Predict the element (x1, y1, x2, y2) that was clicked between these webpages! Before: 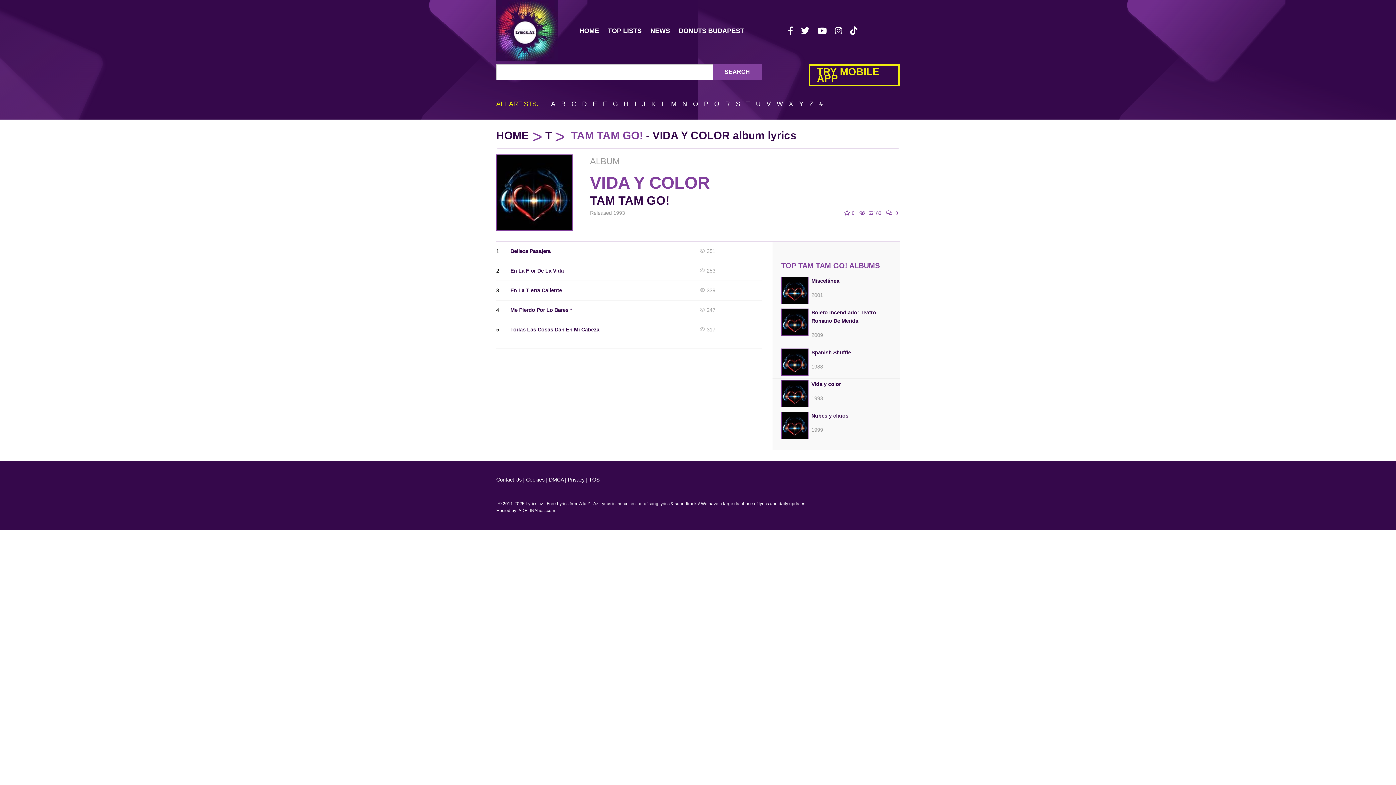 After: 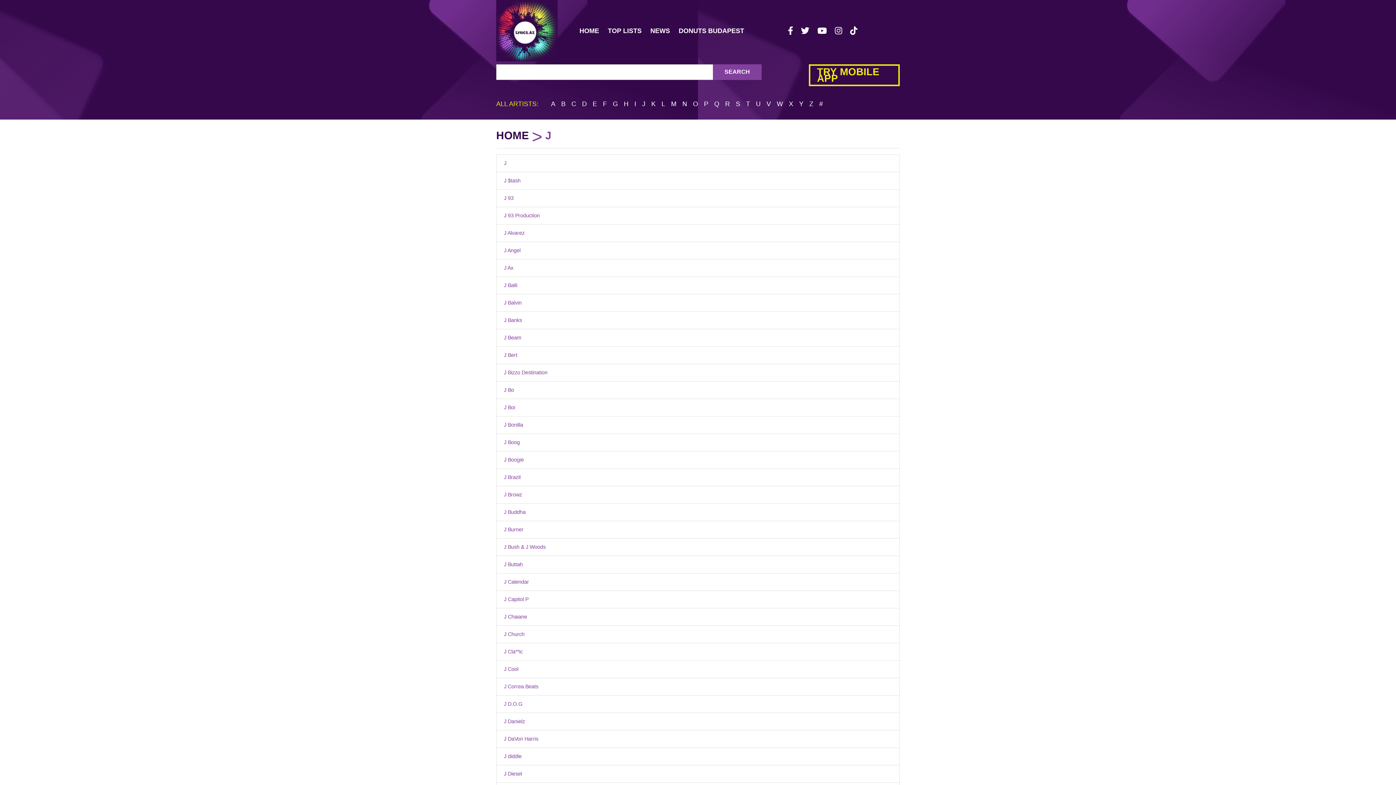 Action: label: J bbox: (642, 100, 645, 107)